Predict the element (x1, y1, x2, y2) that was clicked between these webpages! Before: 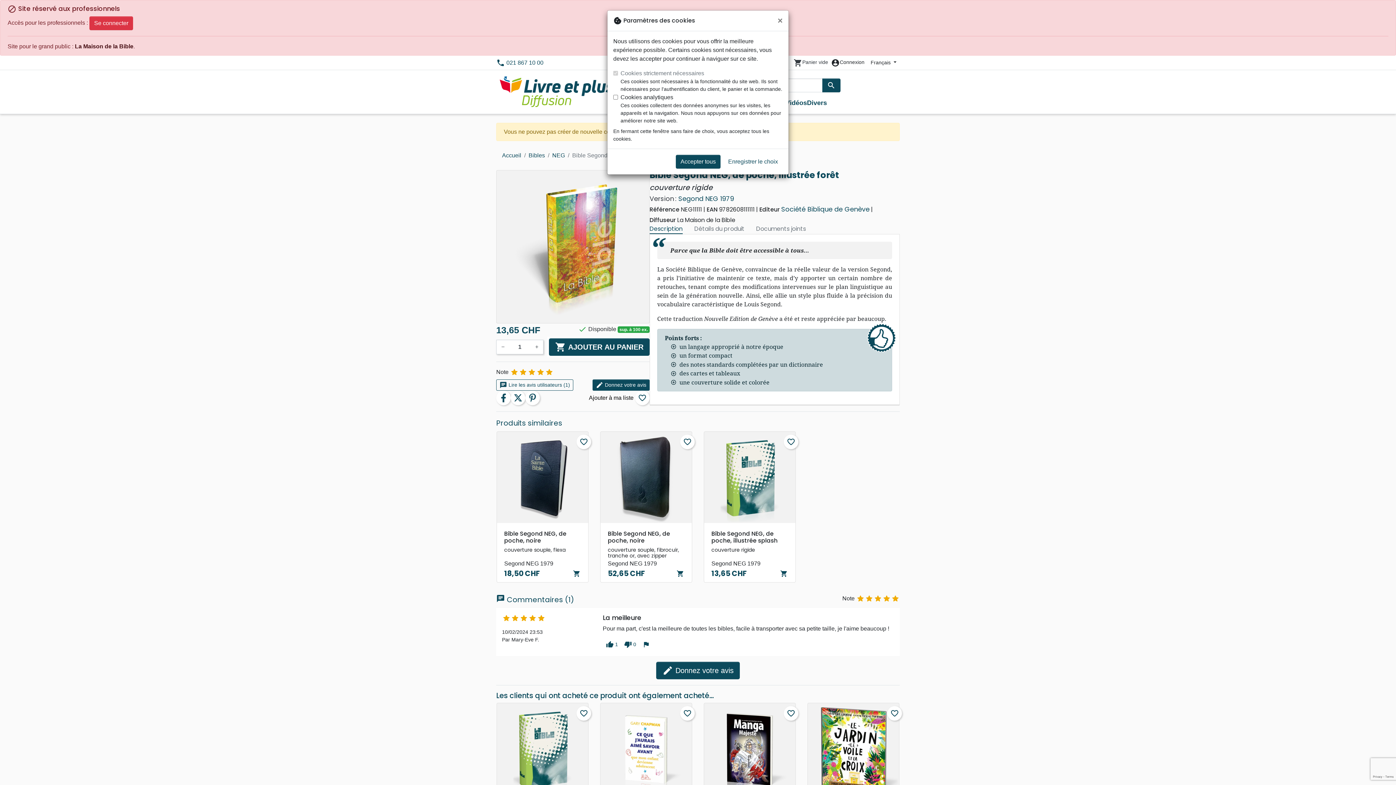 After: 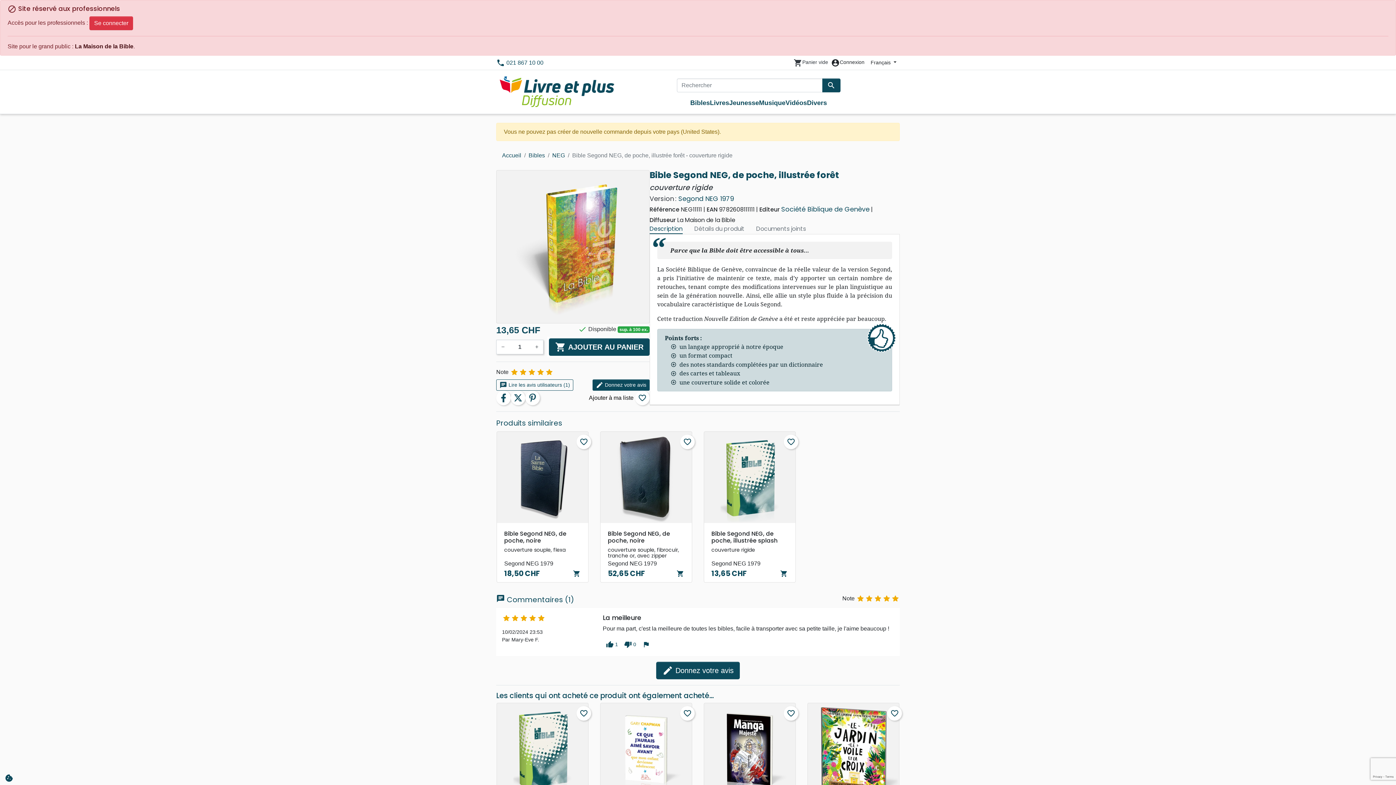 Action: bbox: (772, 10, 788, 30) label: Fermer